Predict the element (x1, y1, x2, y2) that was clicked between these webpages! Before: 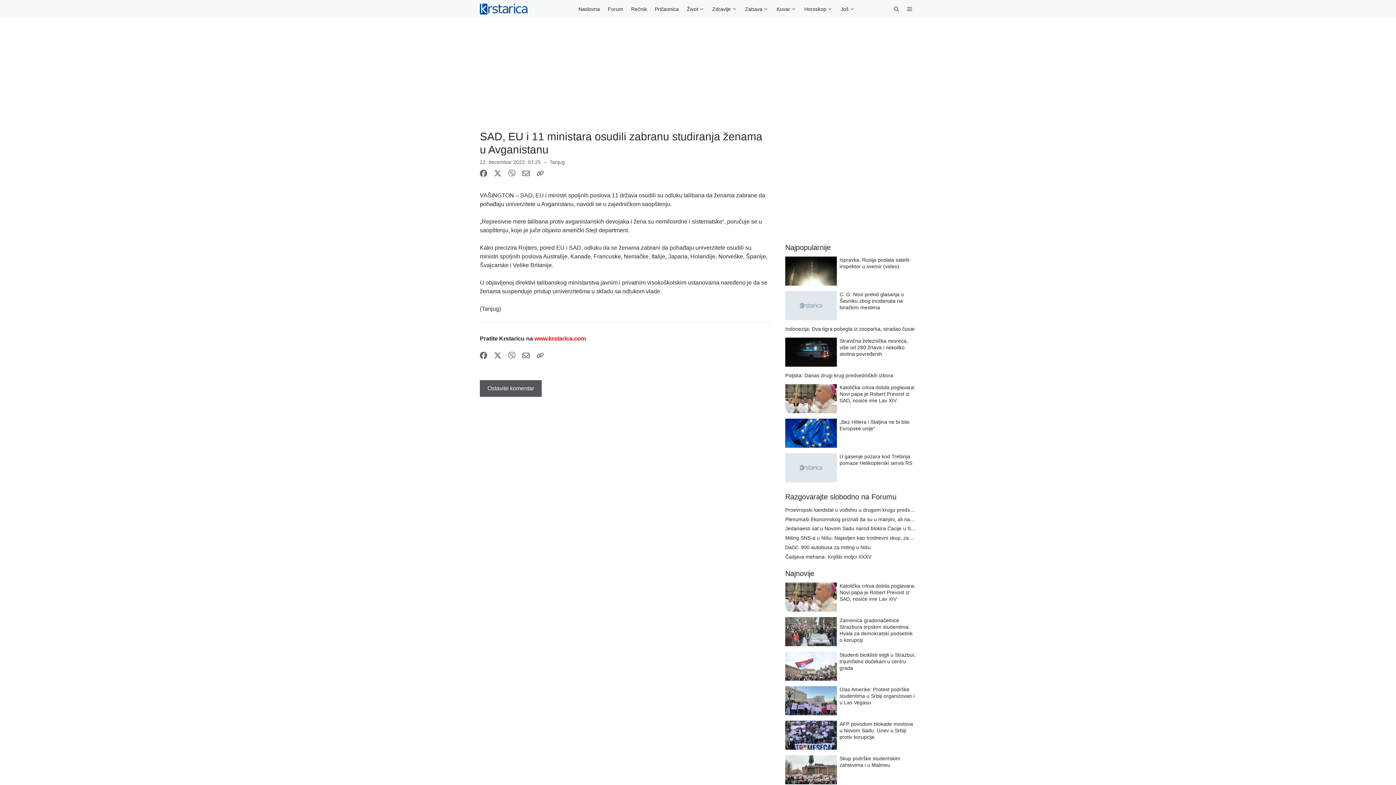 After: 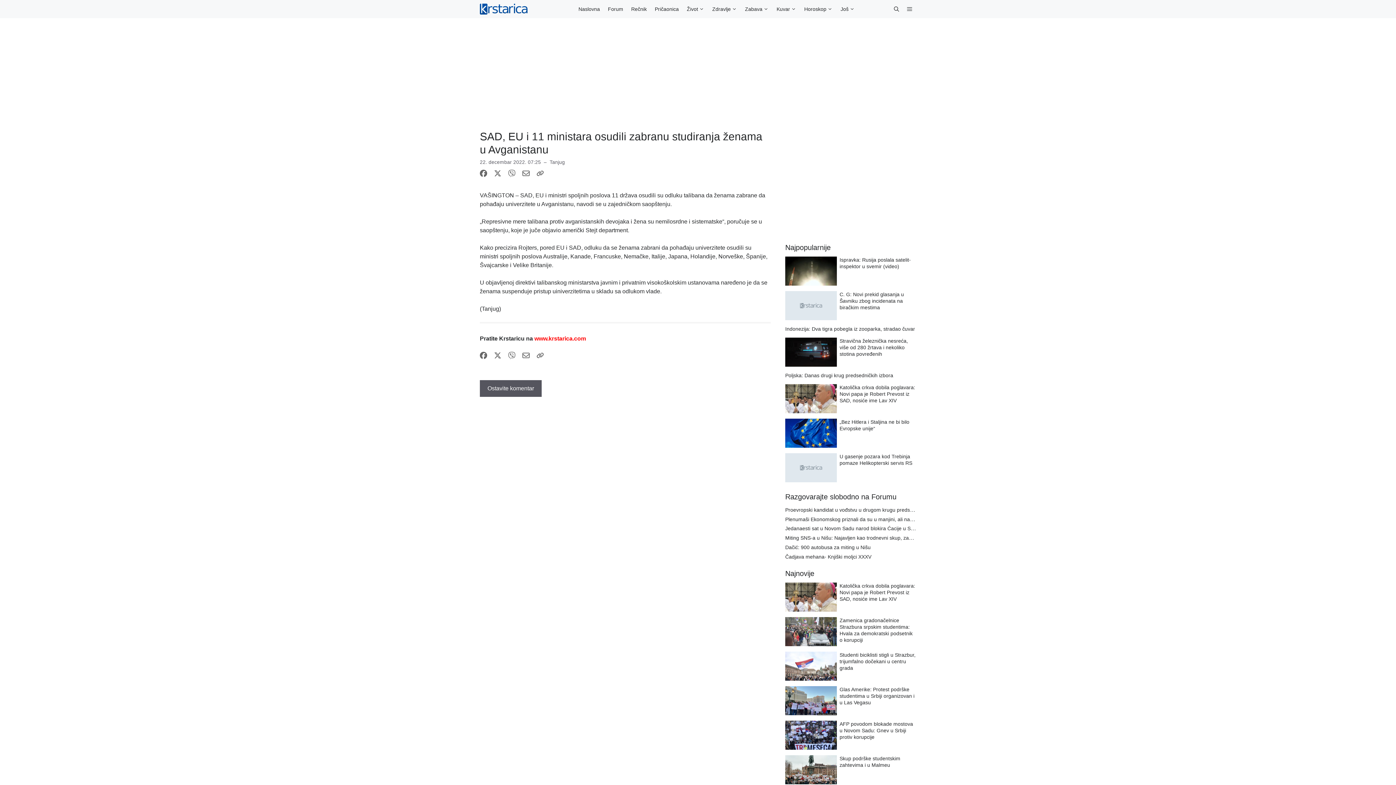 Action: bbox: (536, 354, 544, 360)